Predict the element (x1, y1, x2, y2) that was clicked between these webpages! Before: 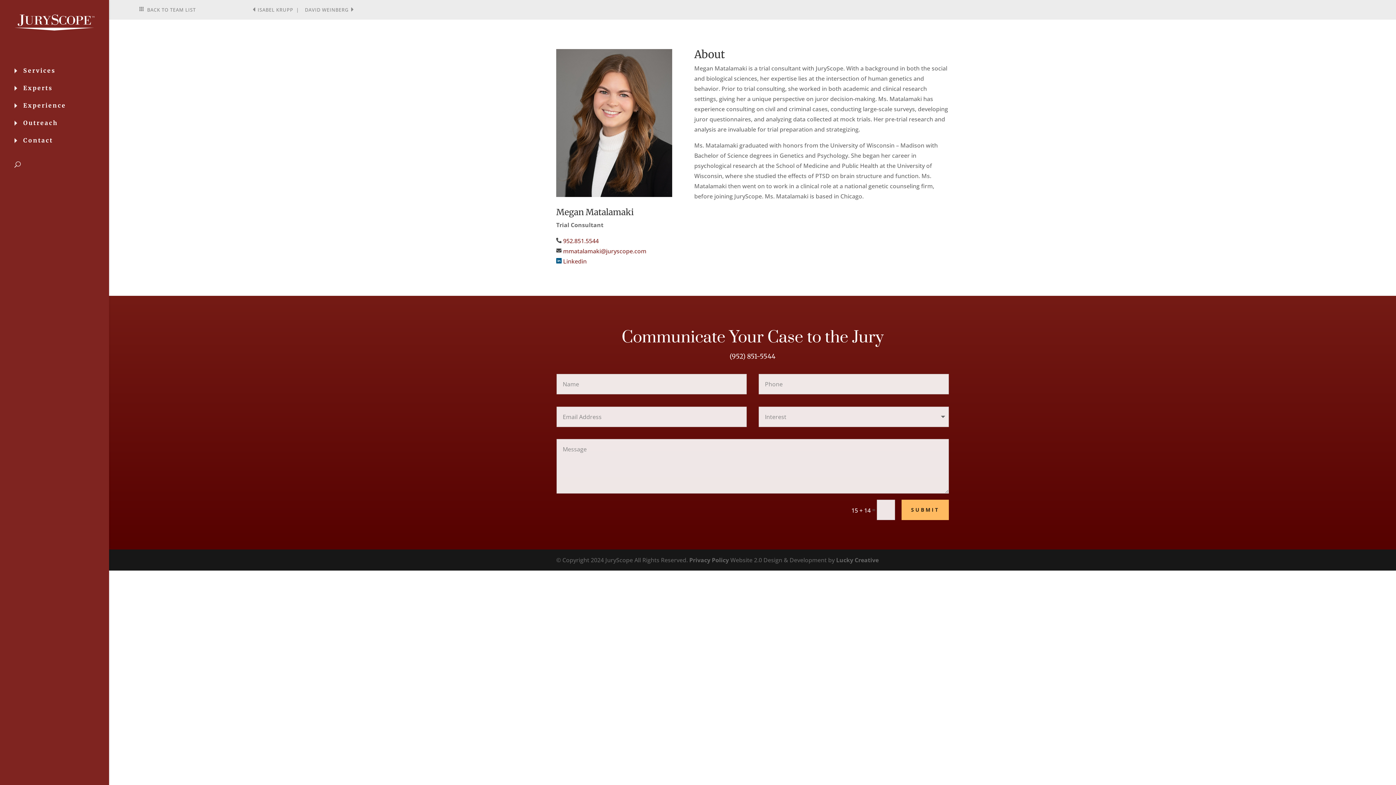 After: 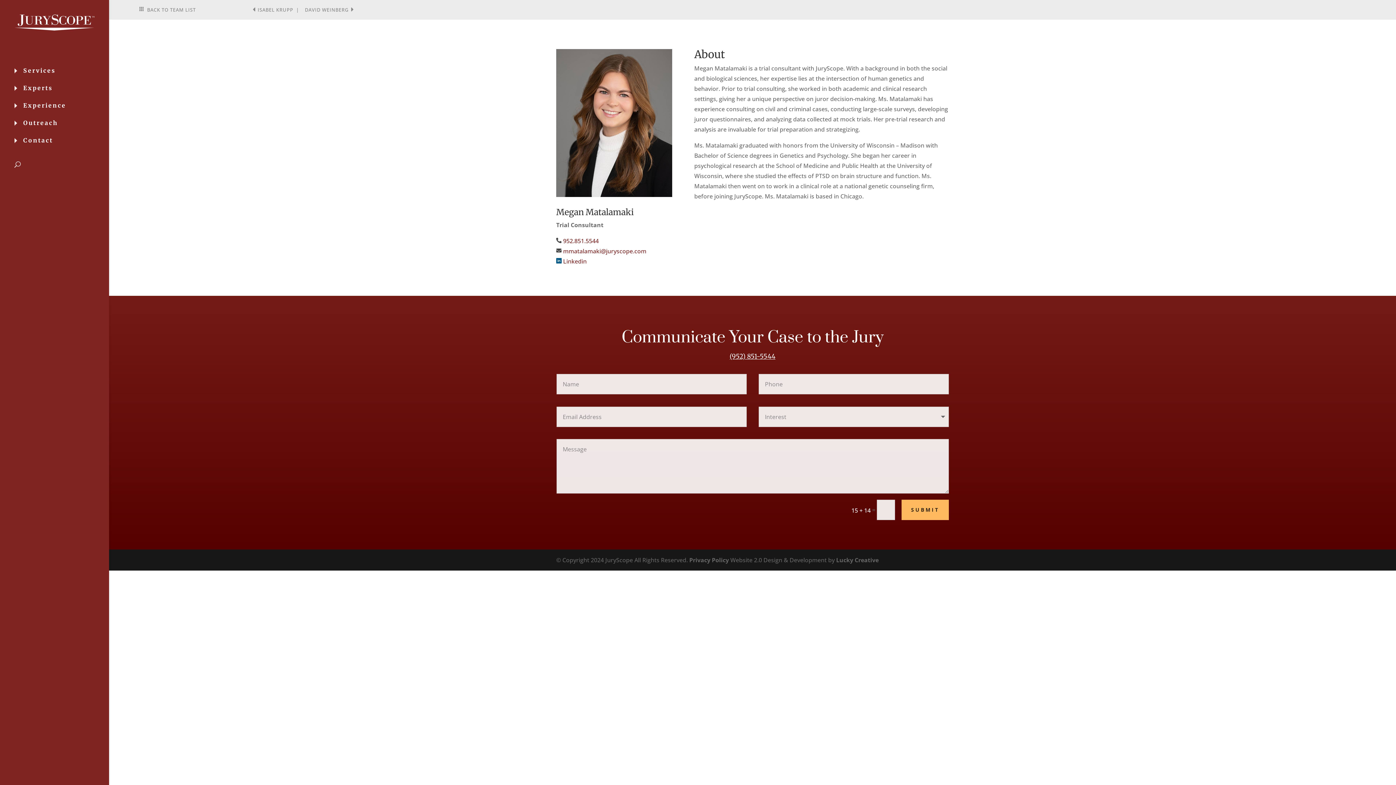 Action: bbox: (729, 352, 775, 360) label: (952) 851-5544